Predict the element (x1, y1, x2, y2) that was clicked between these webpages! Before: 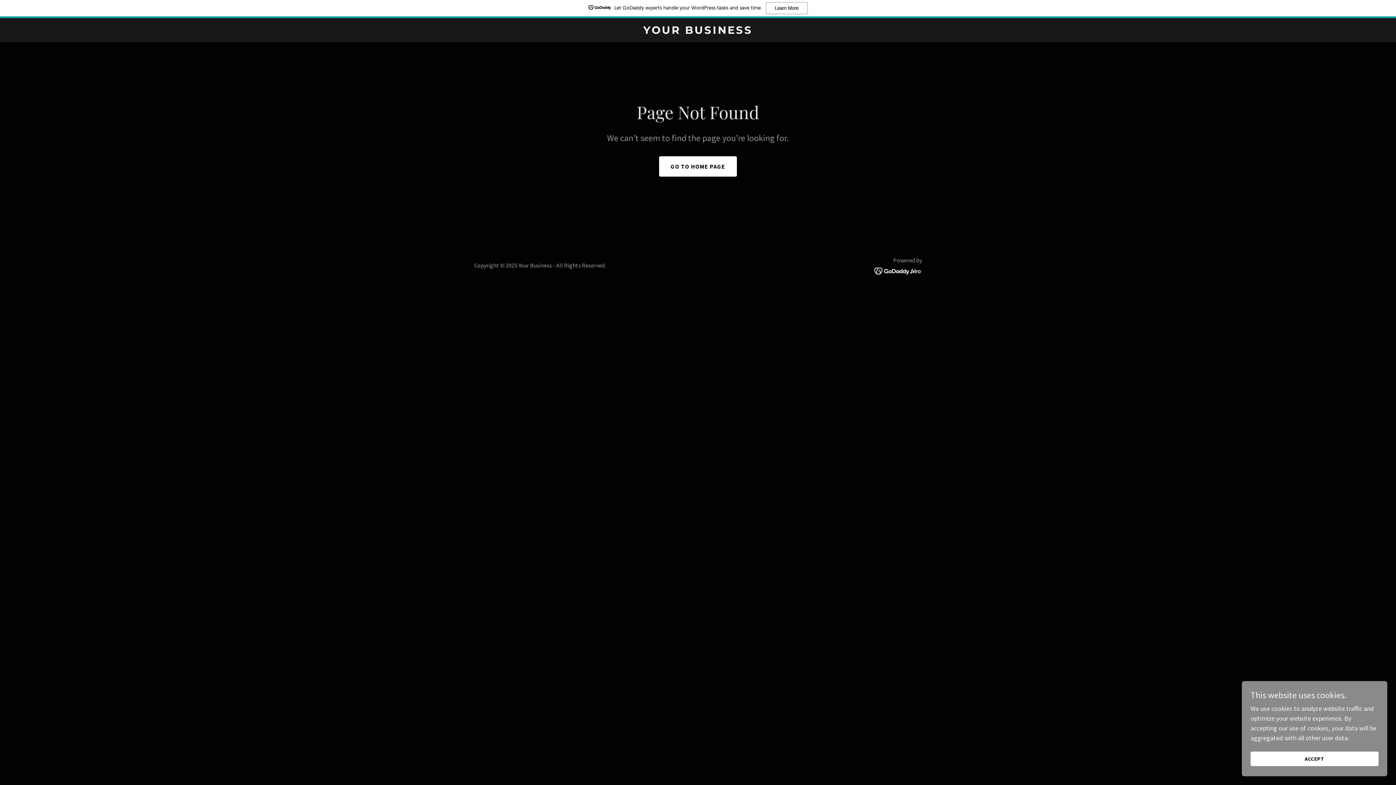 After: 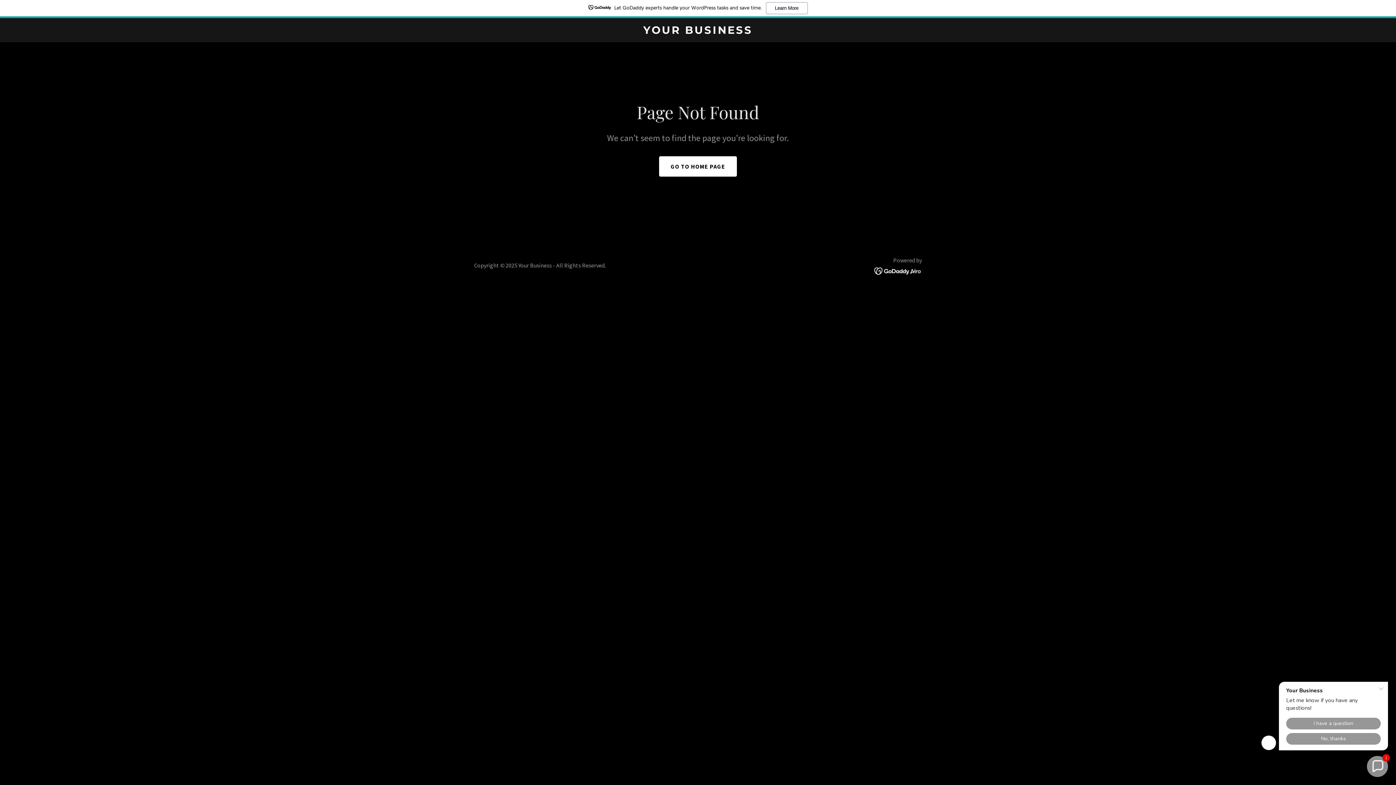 Action: label: ACCEPT bbox: (1250, 752, 1378, 766)